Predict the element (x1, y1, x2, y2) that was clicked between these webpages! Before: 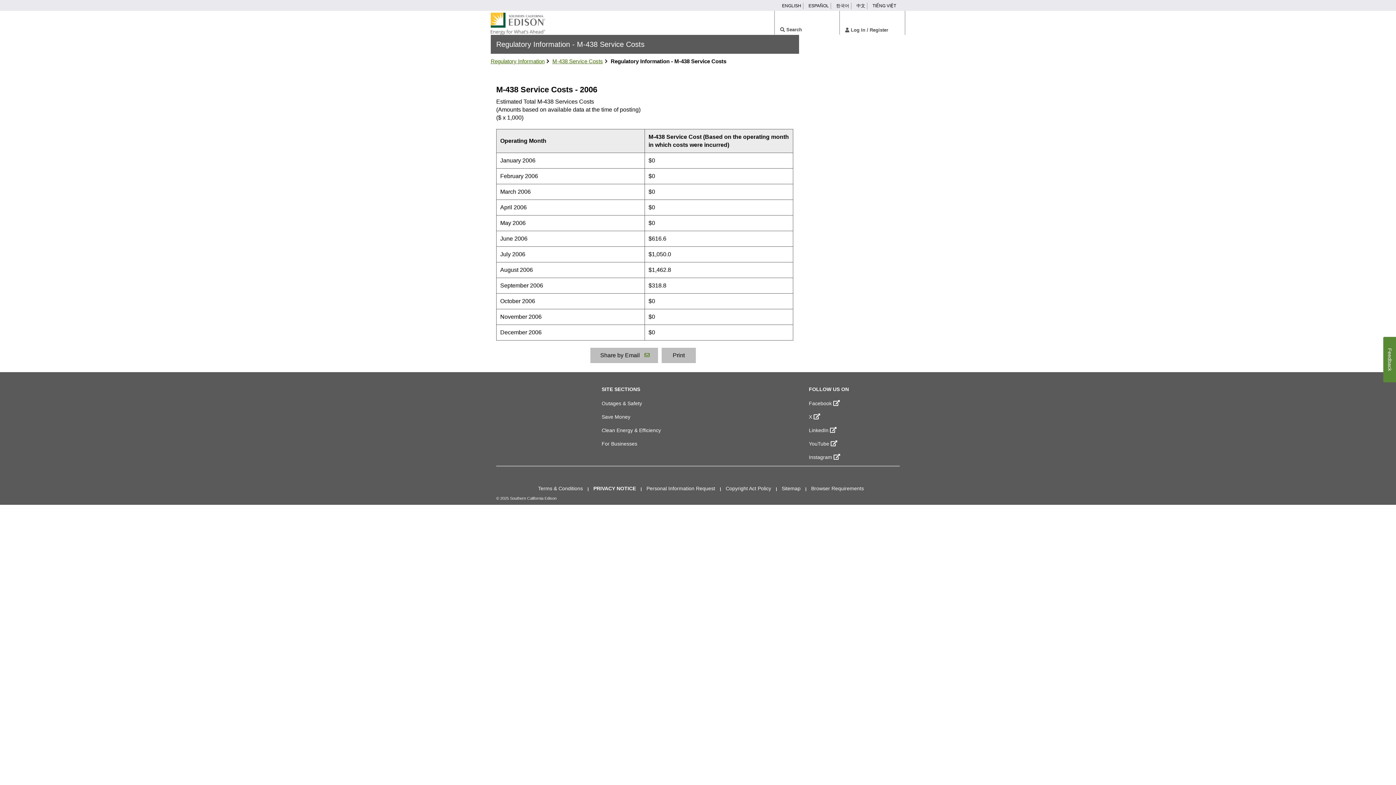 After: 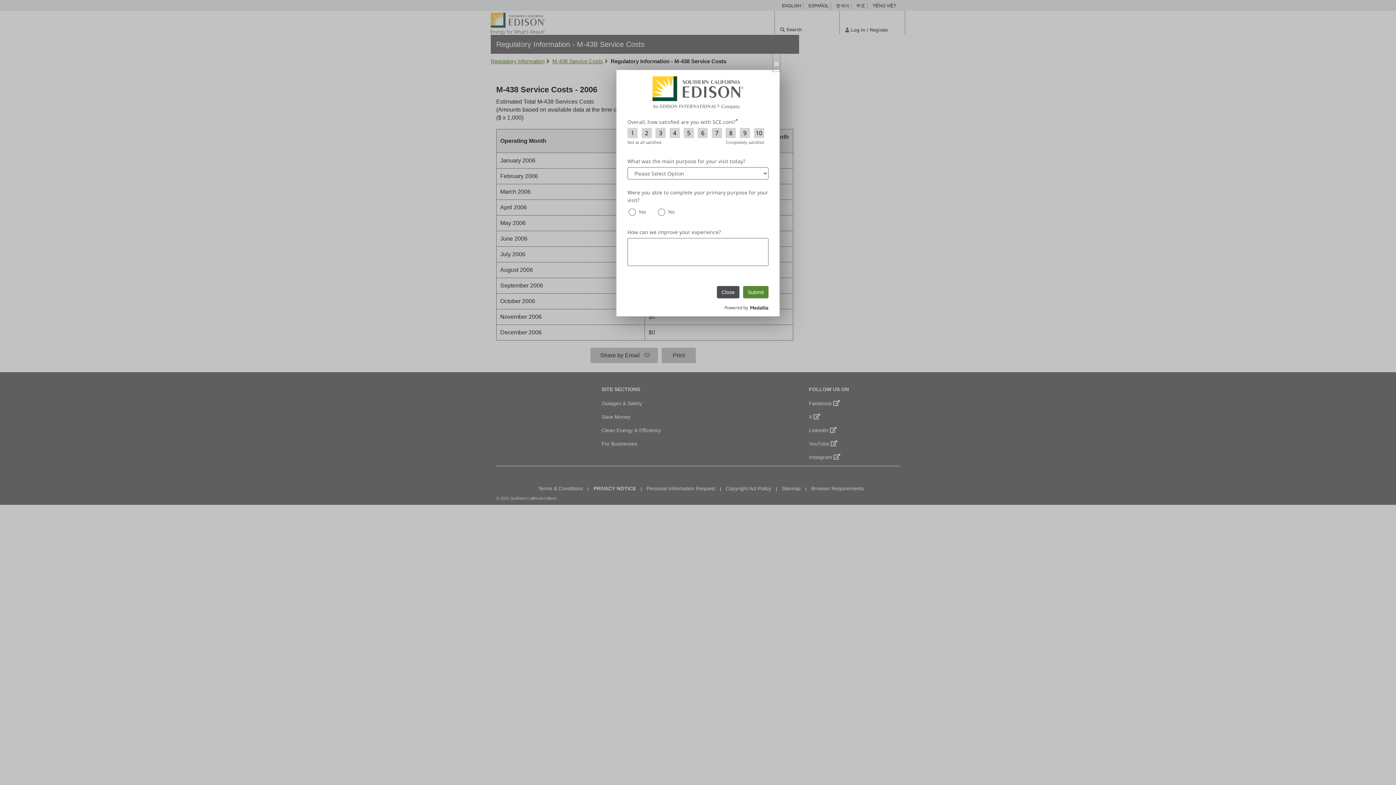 Action: label: Feedback bbox: (1383, 337, 1396, 382)